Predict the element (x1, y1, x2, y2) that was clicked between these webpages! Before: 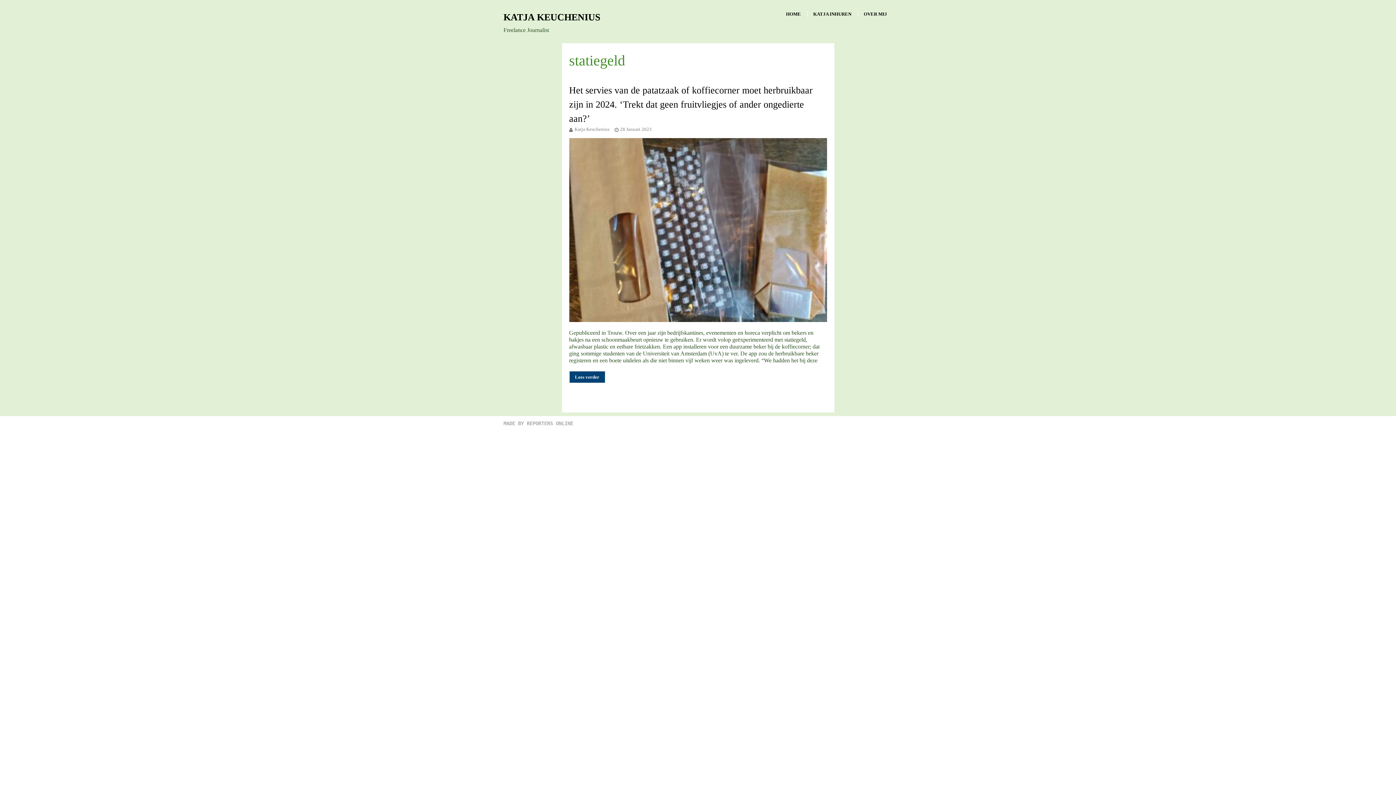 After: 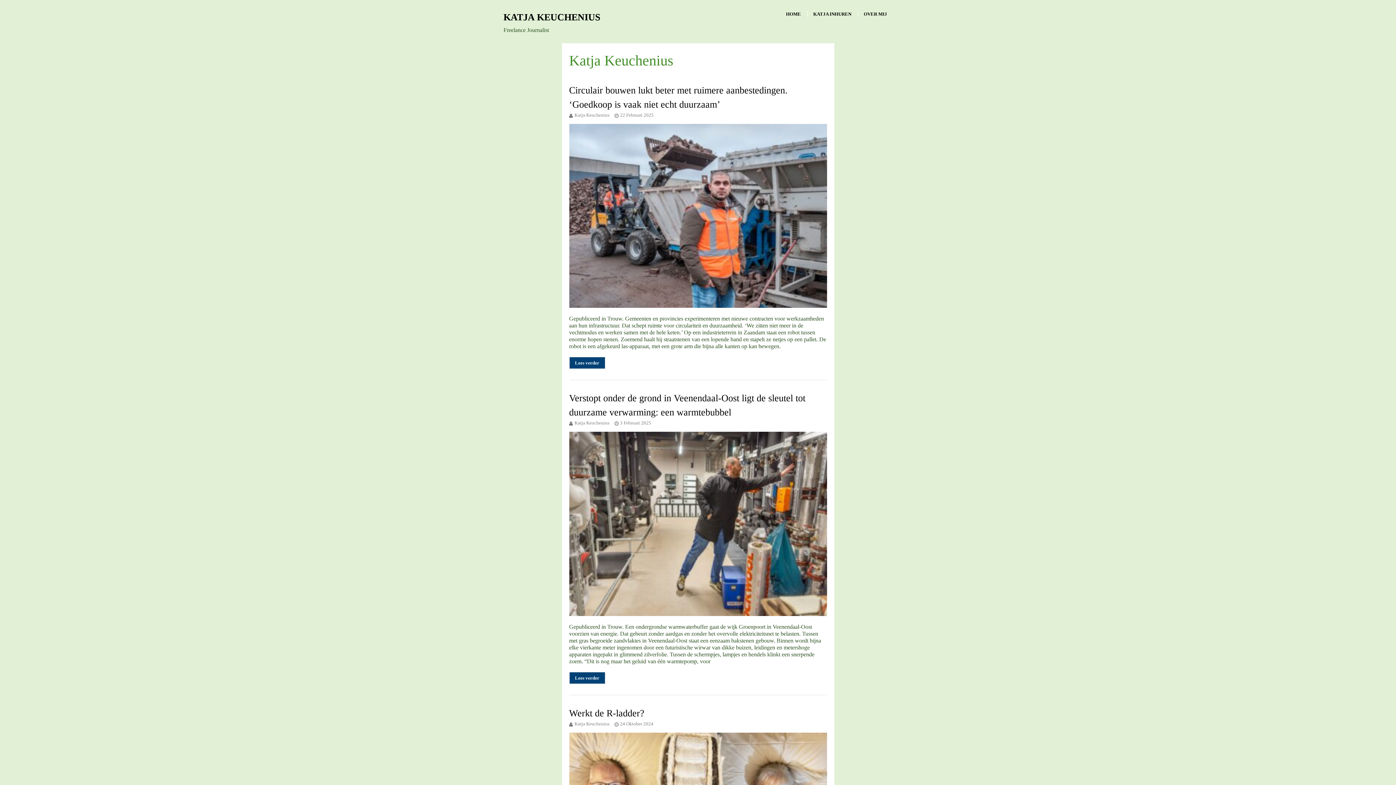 Action: bbox: (569, 126, 609, 132) label: Katja Keuchenius